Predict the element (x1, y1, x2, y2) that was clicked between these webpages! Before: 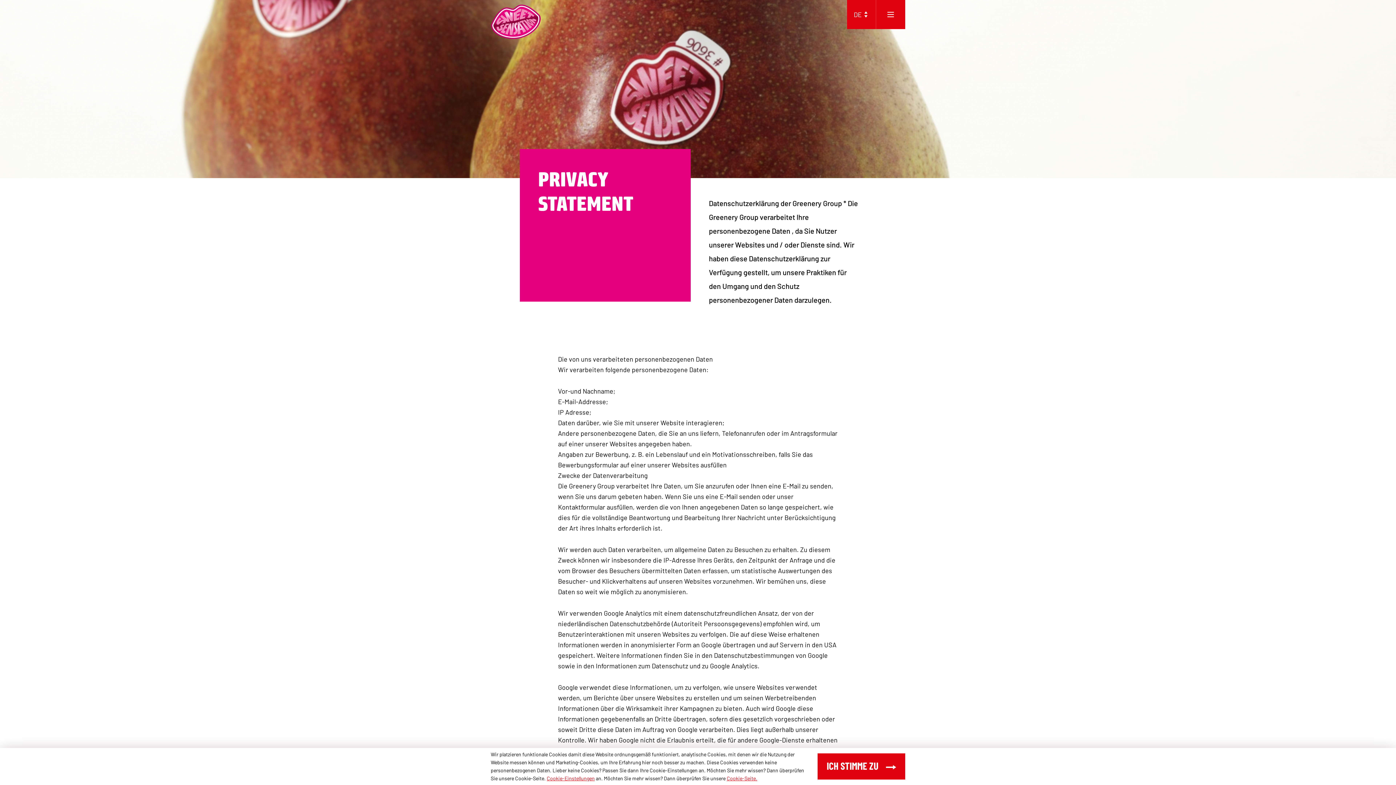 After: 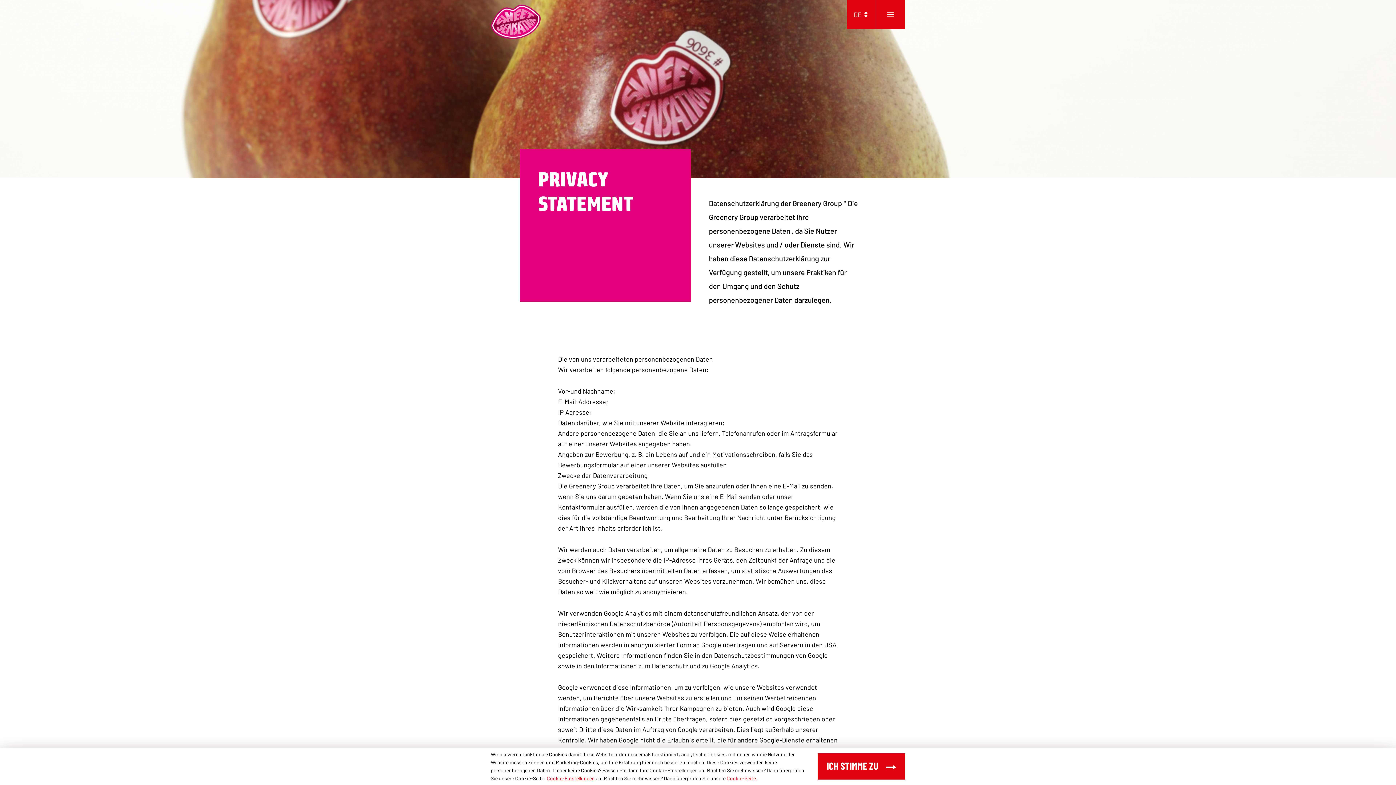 Action: bbox: (726, 775, 757, 781) label: Cookie-Seite.